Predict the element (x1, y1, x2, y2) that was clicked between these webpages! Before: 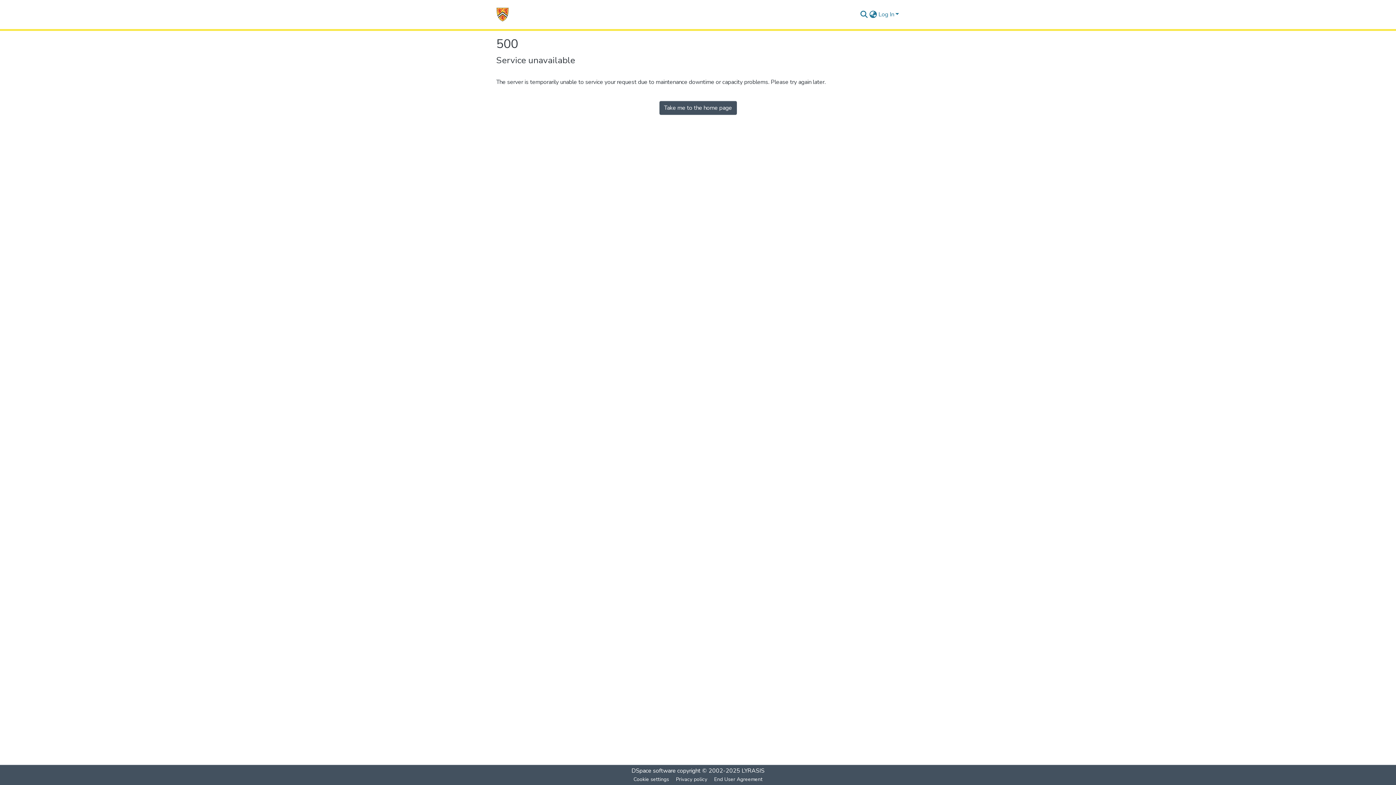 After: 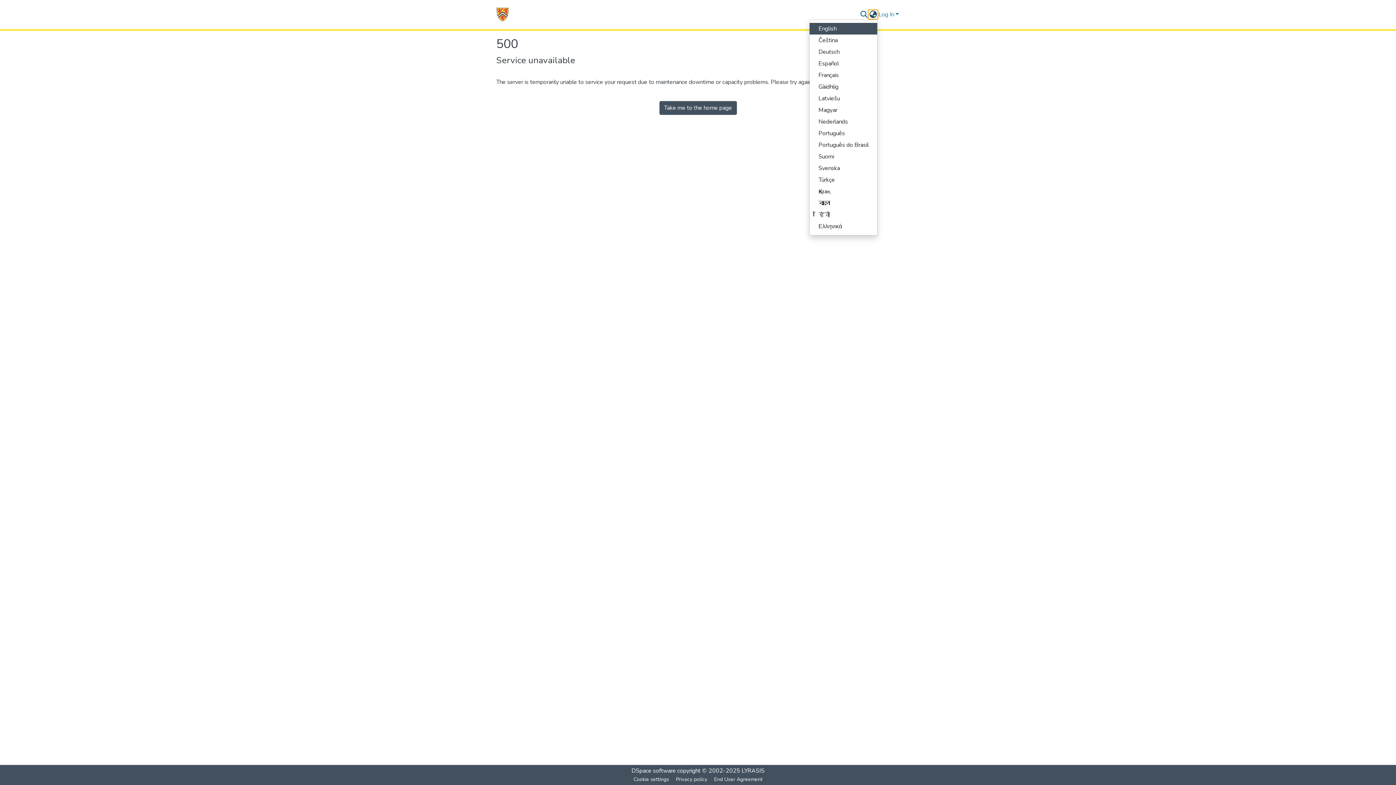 Action: label: Language switch bbox: (868, 10, 877, 18)